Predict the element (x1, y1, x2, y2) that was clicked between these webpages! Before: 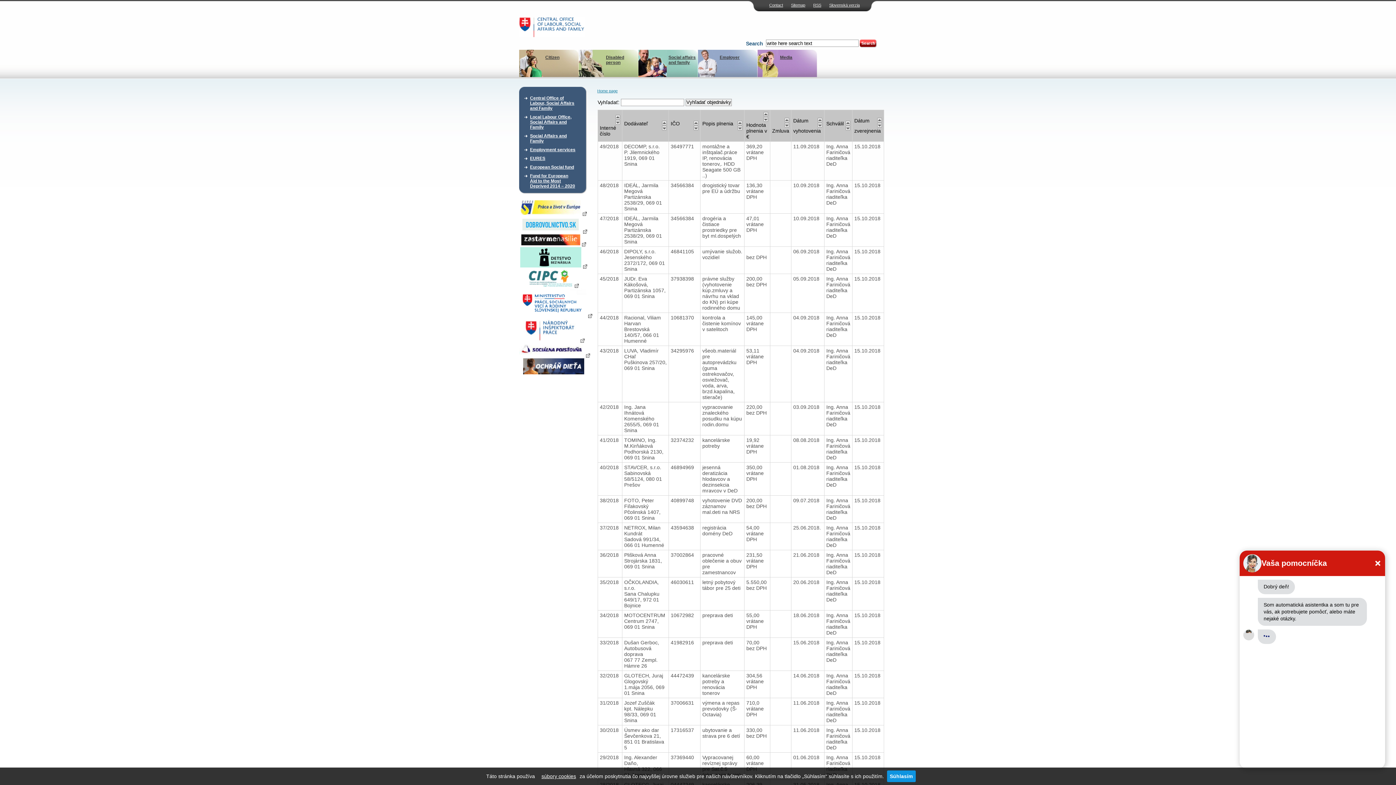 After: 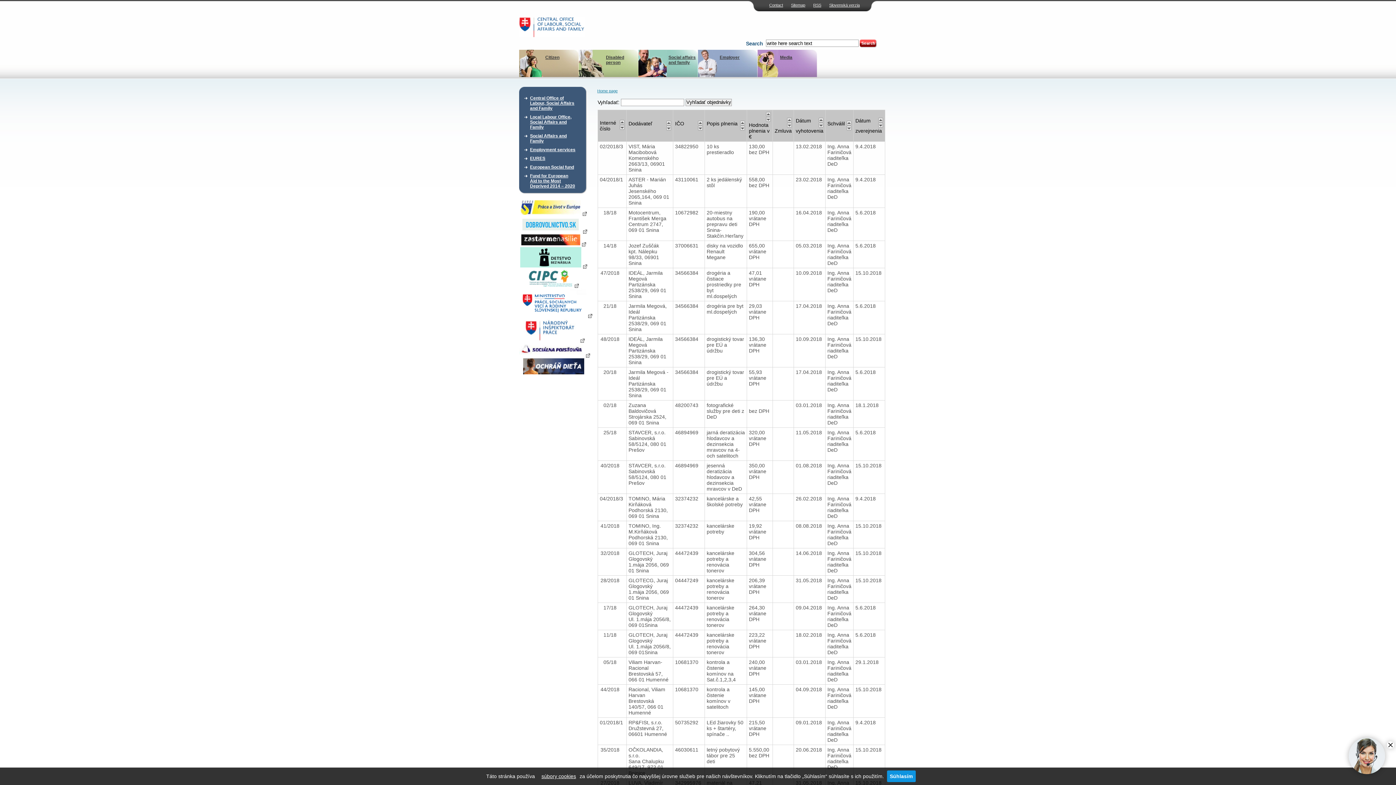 Action: bbox: (737, 120, 742, 125)